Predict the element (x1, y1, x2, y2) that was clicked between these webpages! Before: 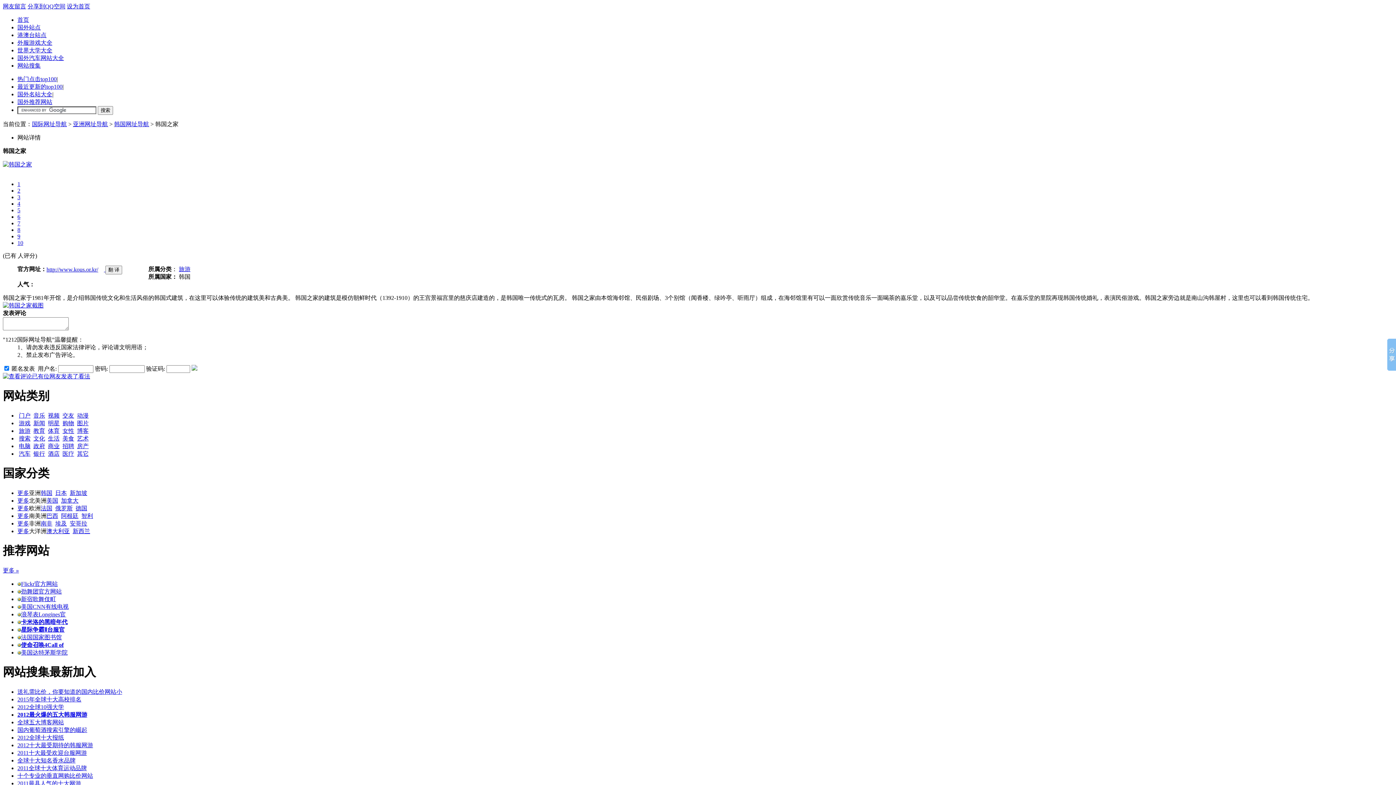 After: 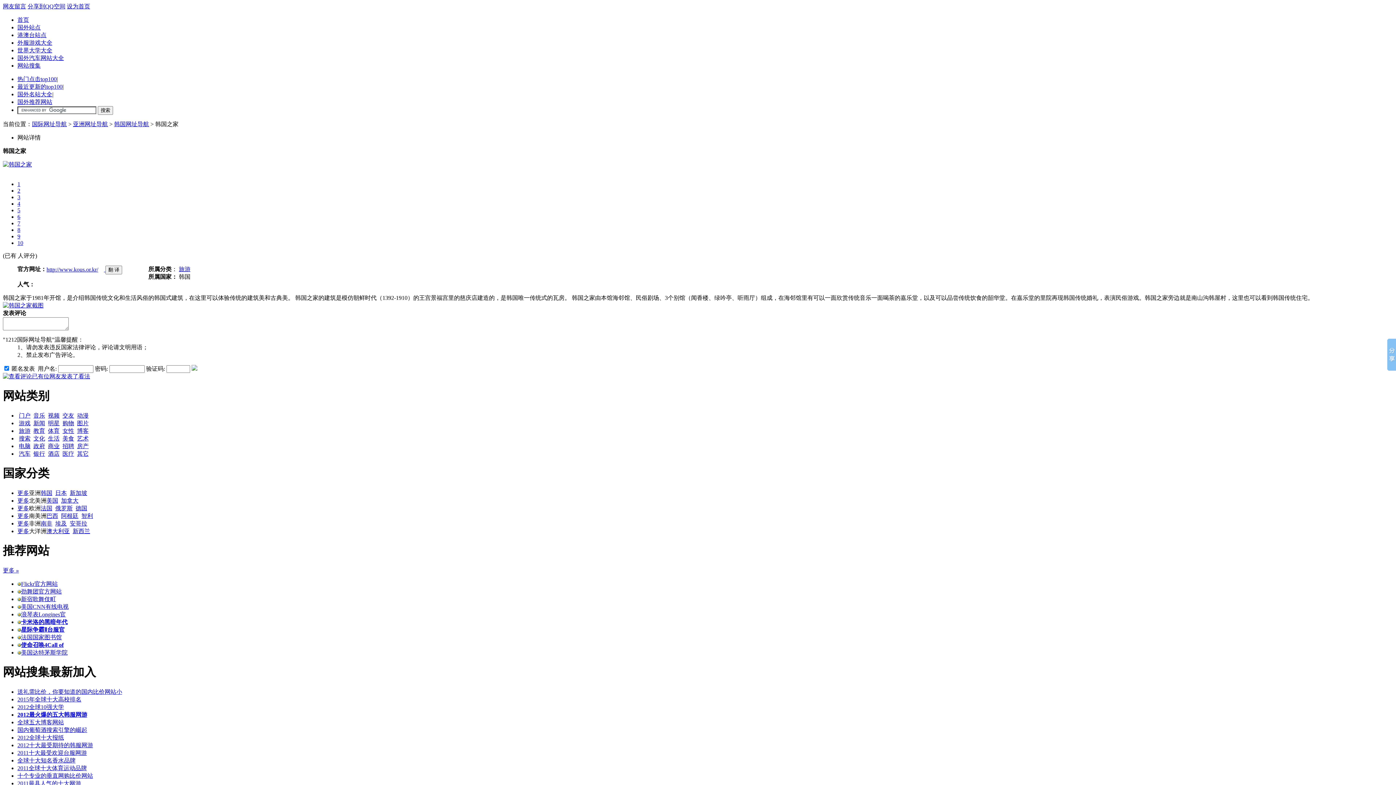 Action: label: 分享到QQ空间 bbox: (27, 3, 65, 9)